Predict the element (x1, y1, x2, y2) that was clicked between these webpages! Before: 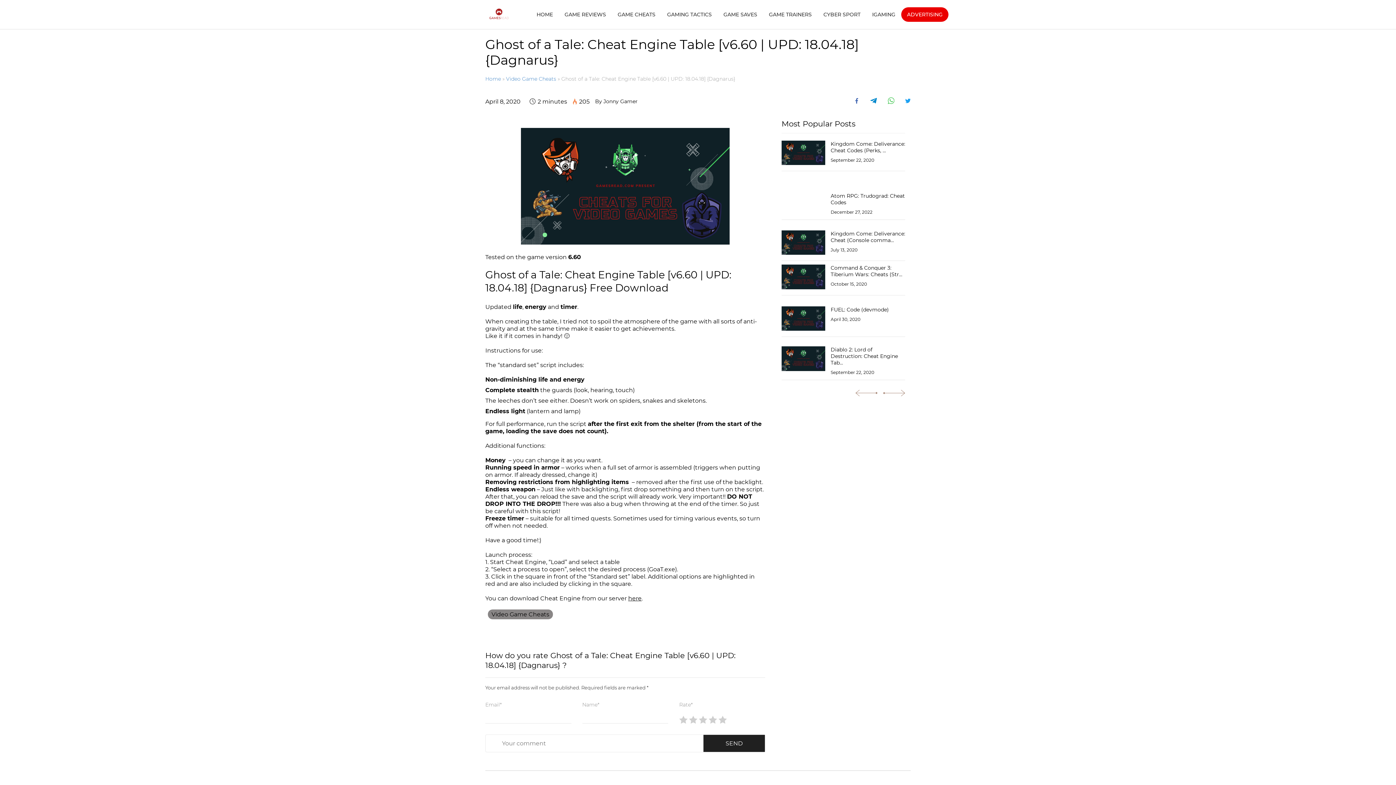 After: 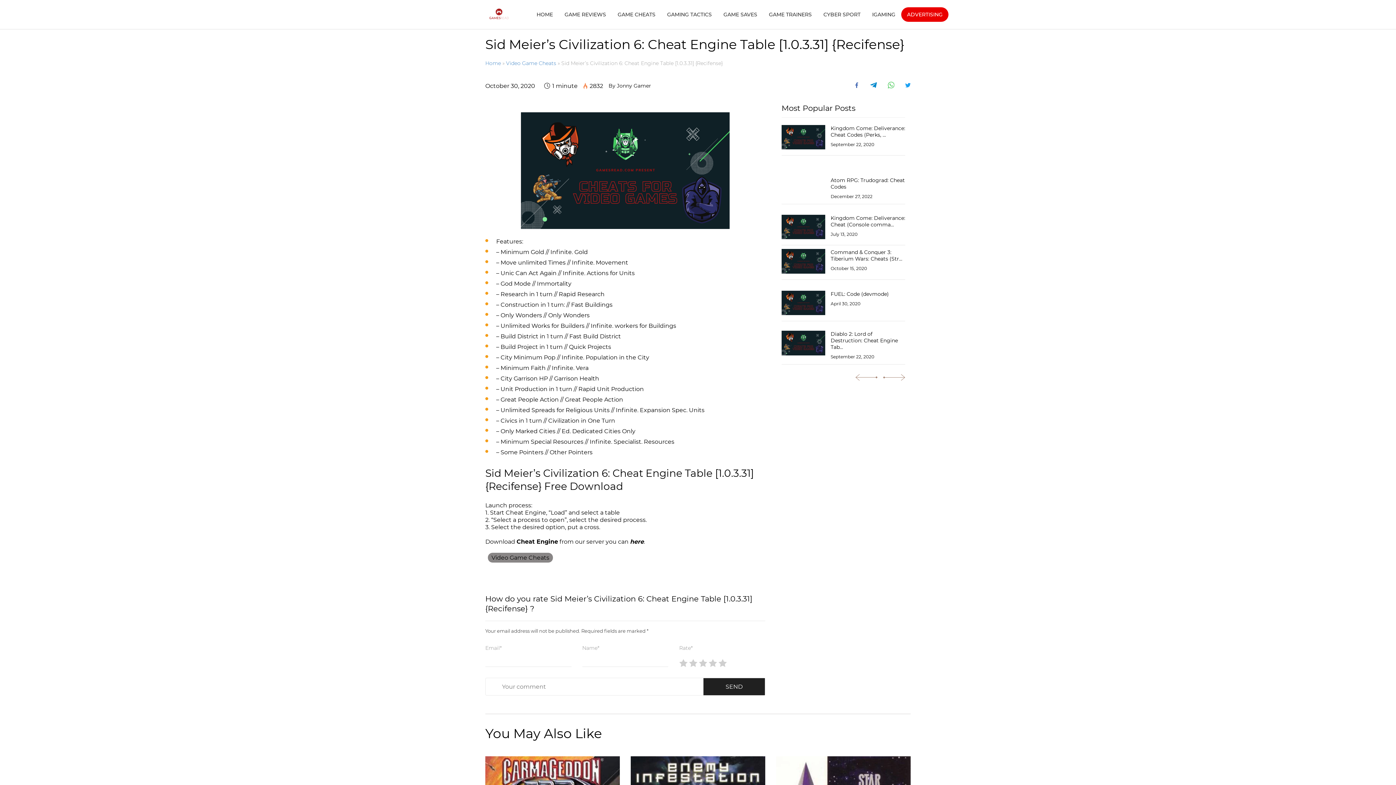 Action: bbox: (781, 268, 825, 294)